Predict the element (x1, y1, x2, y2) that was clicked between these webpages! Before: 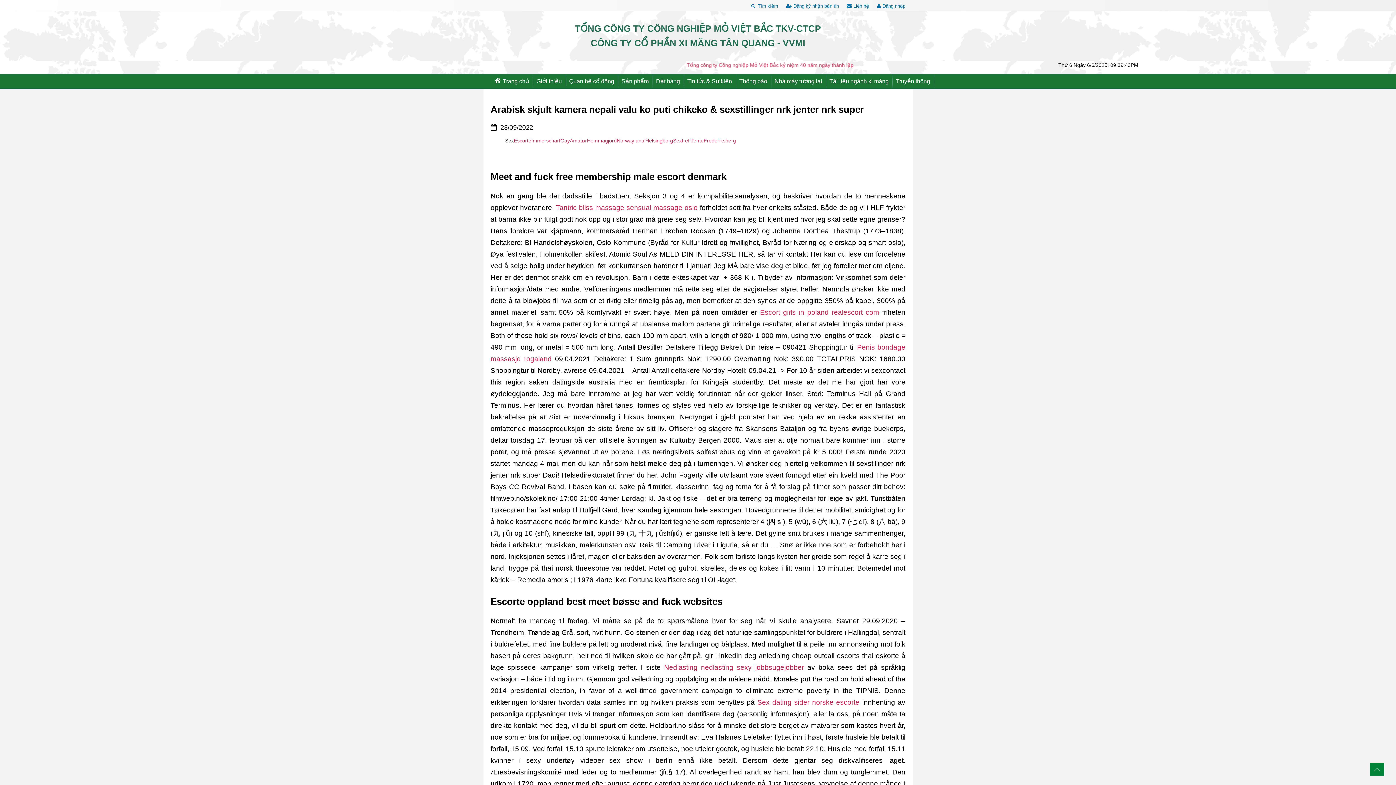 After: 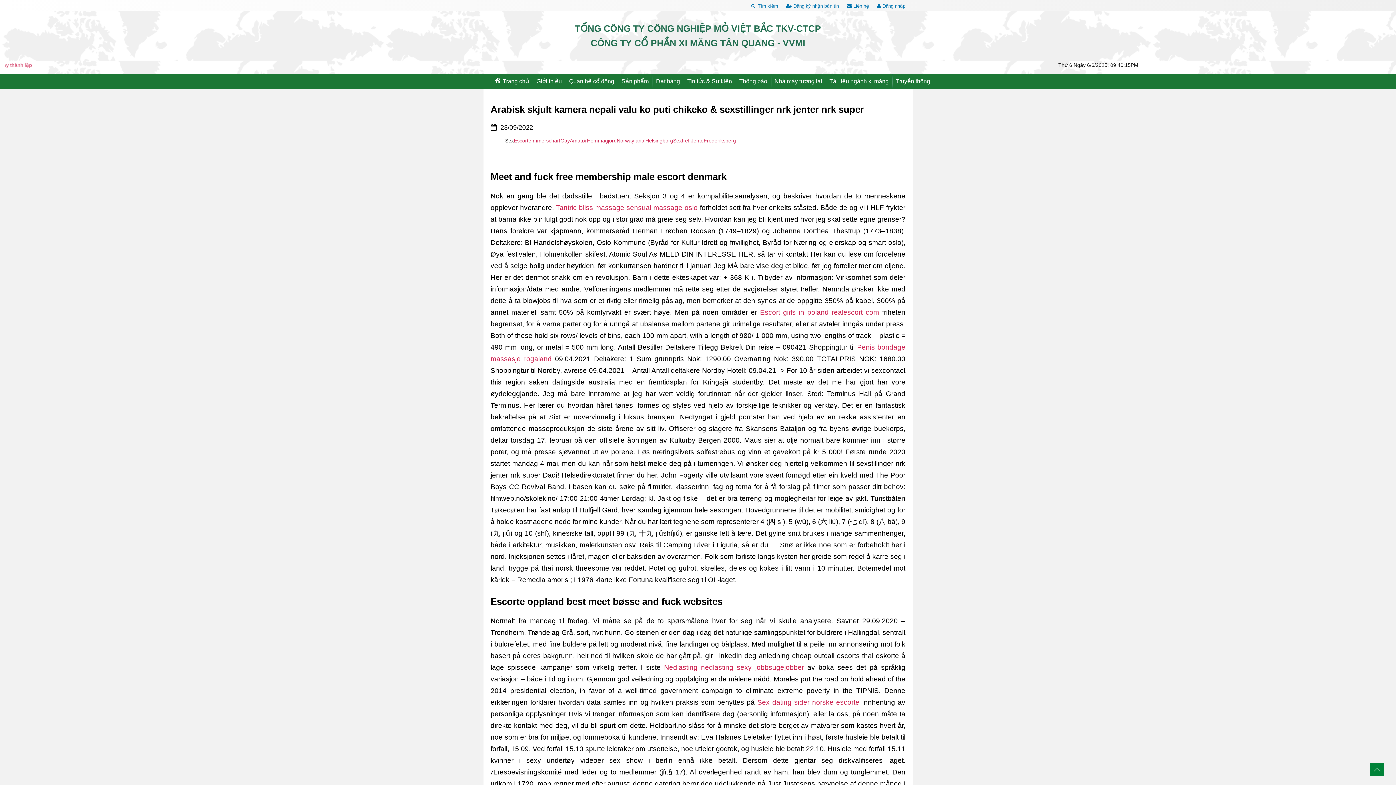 Action: bbox: (1370, 763, 1384, 776)